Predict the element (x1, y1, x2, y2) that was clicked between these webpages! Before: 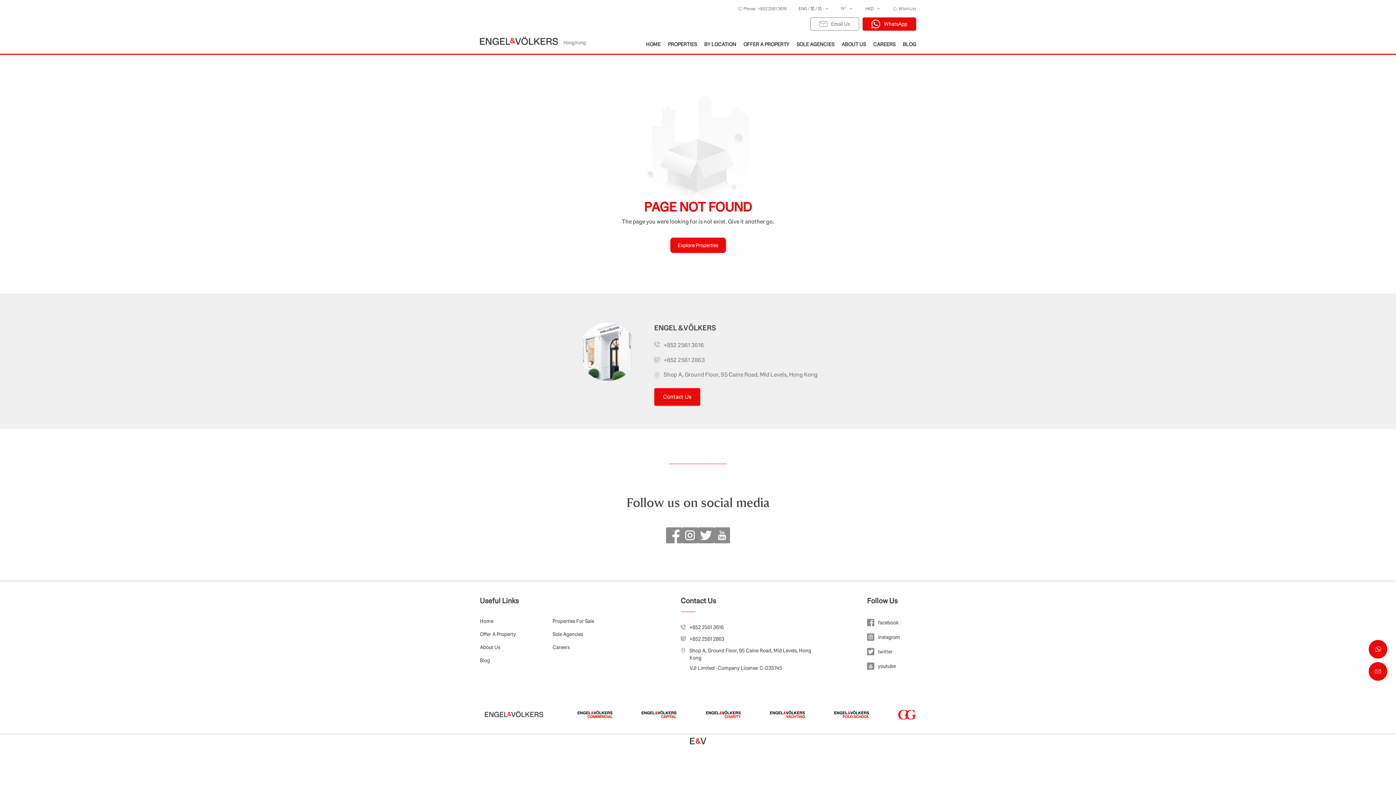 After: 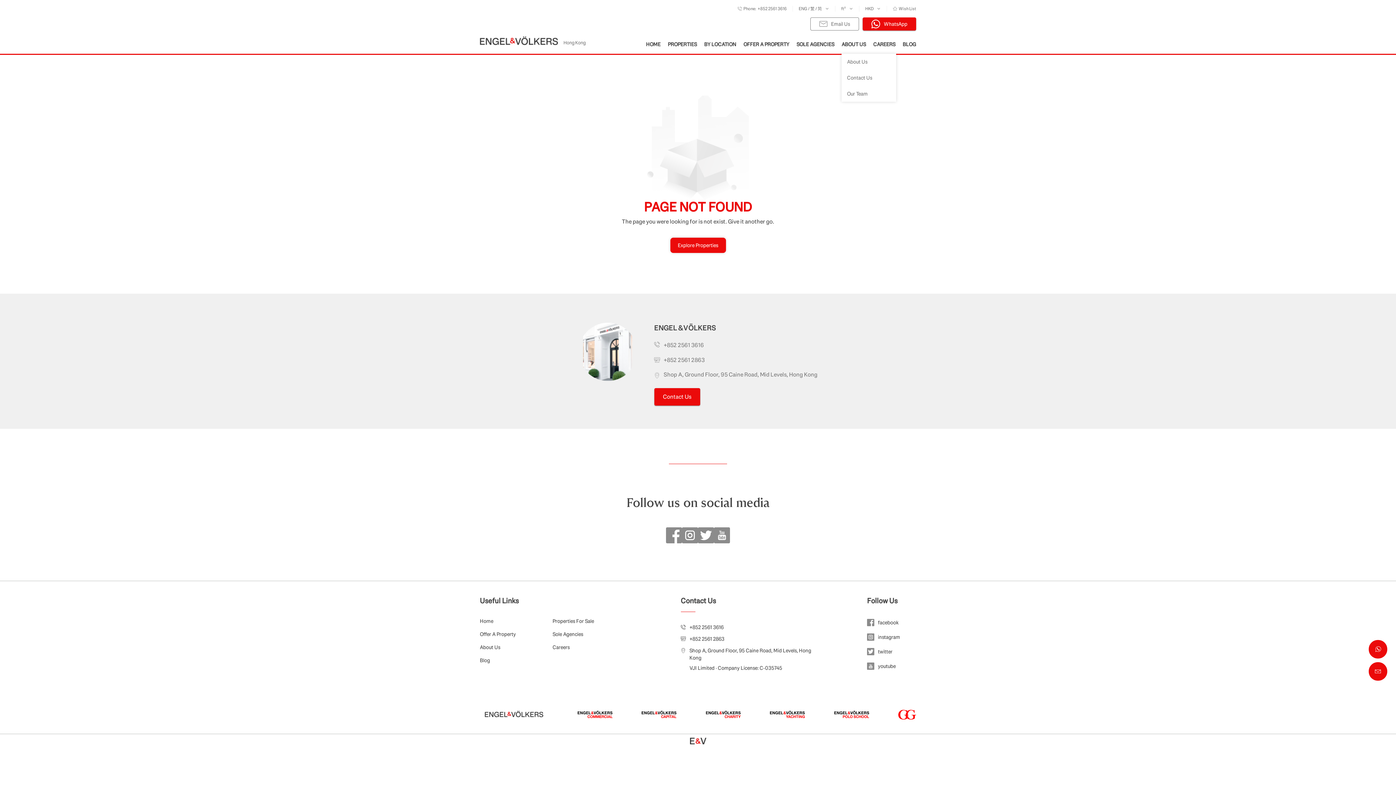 Action: label: About Us bbox: (841, 33, 866, 52)